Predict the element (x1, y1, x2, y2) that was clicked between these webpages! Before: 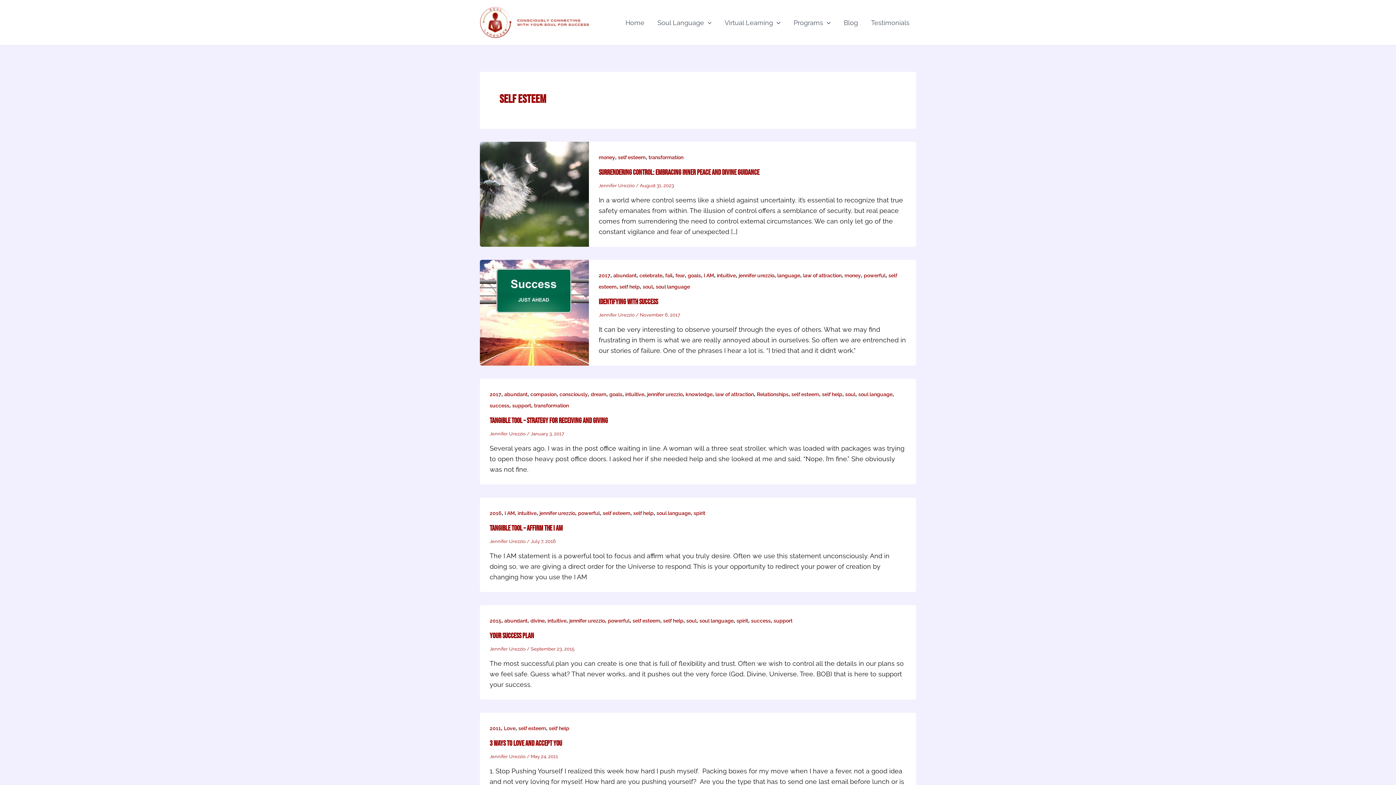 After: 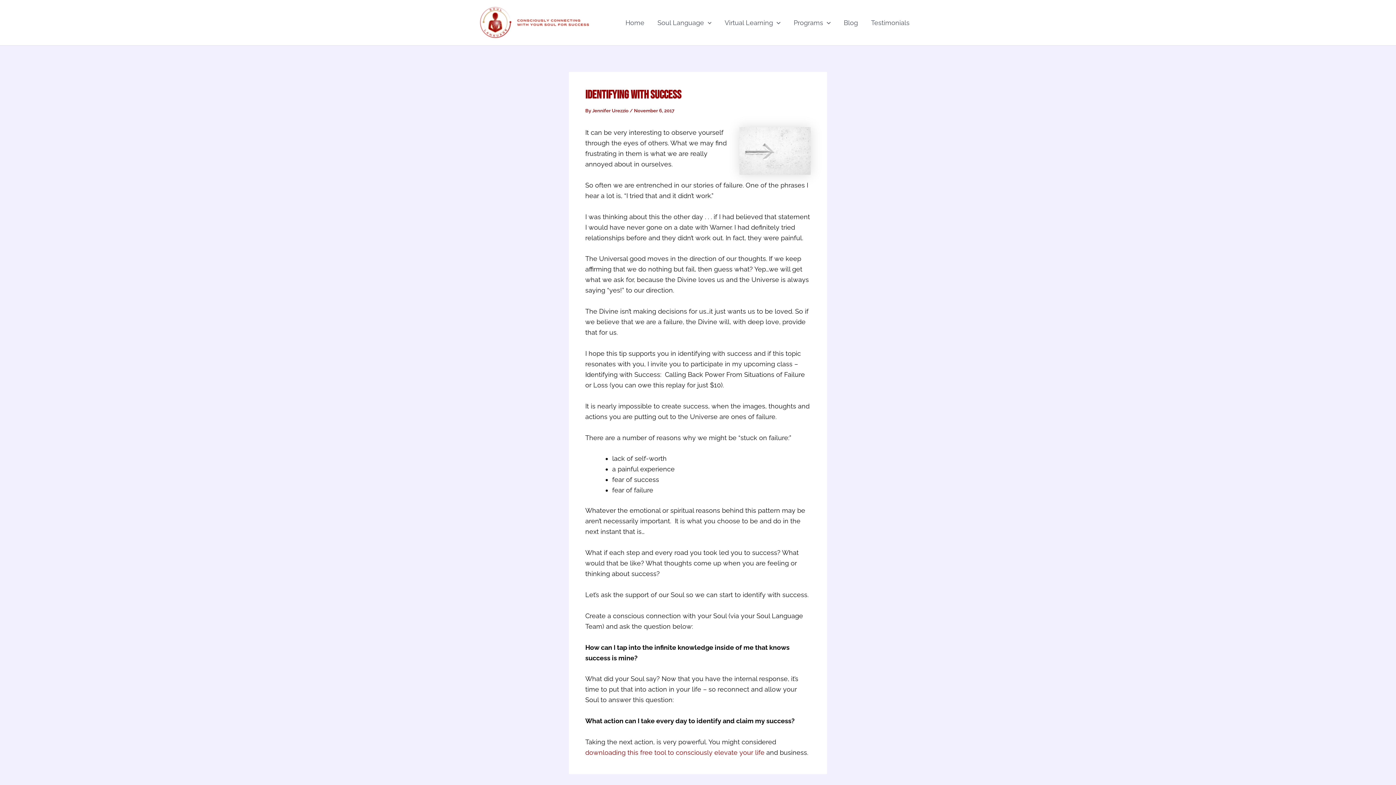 Action: bbox: (480, 308, 589, 316) label: Read: Identifying with Success